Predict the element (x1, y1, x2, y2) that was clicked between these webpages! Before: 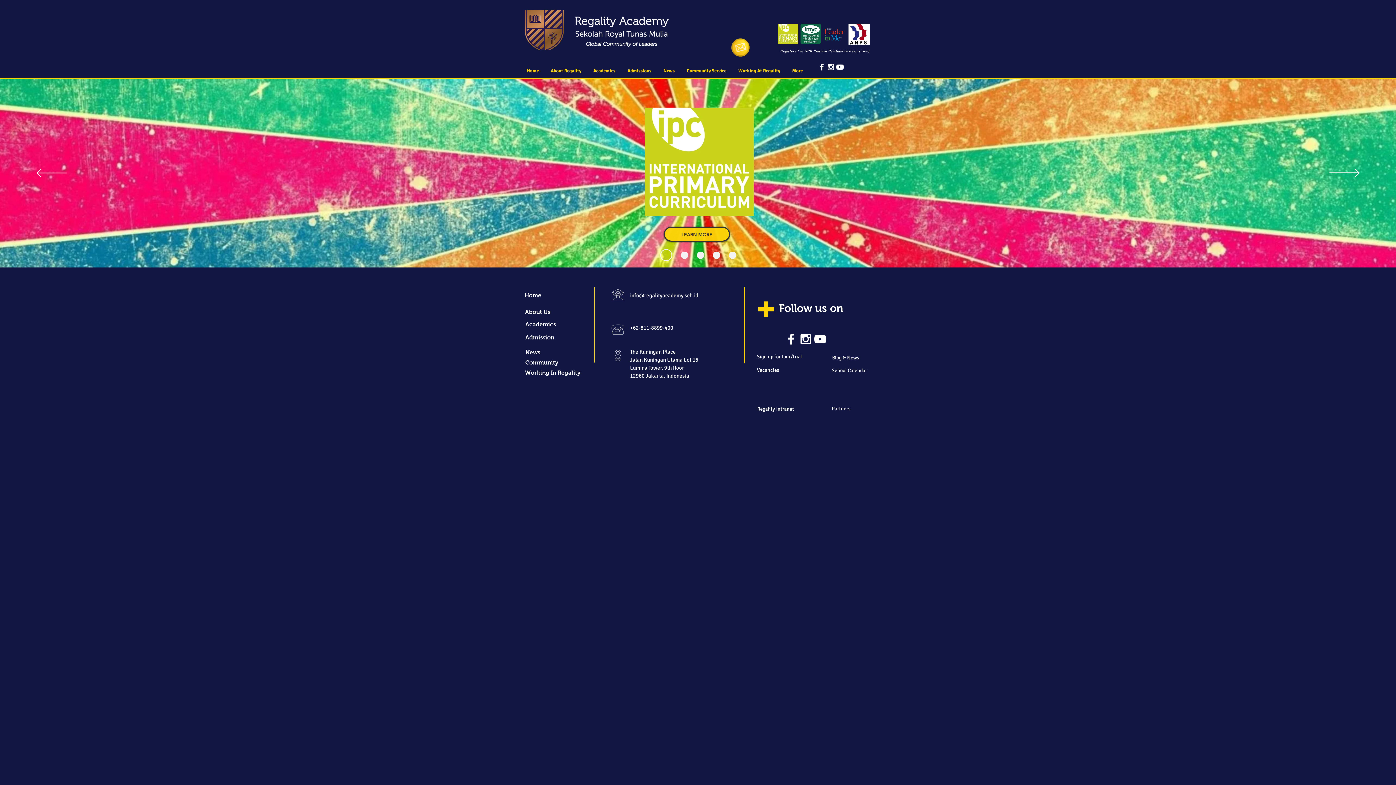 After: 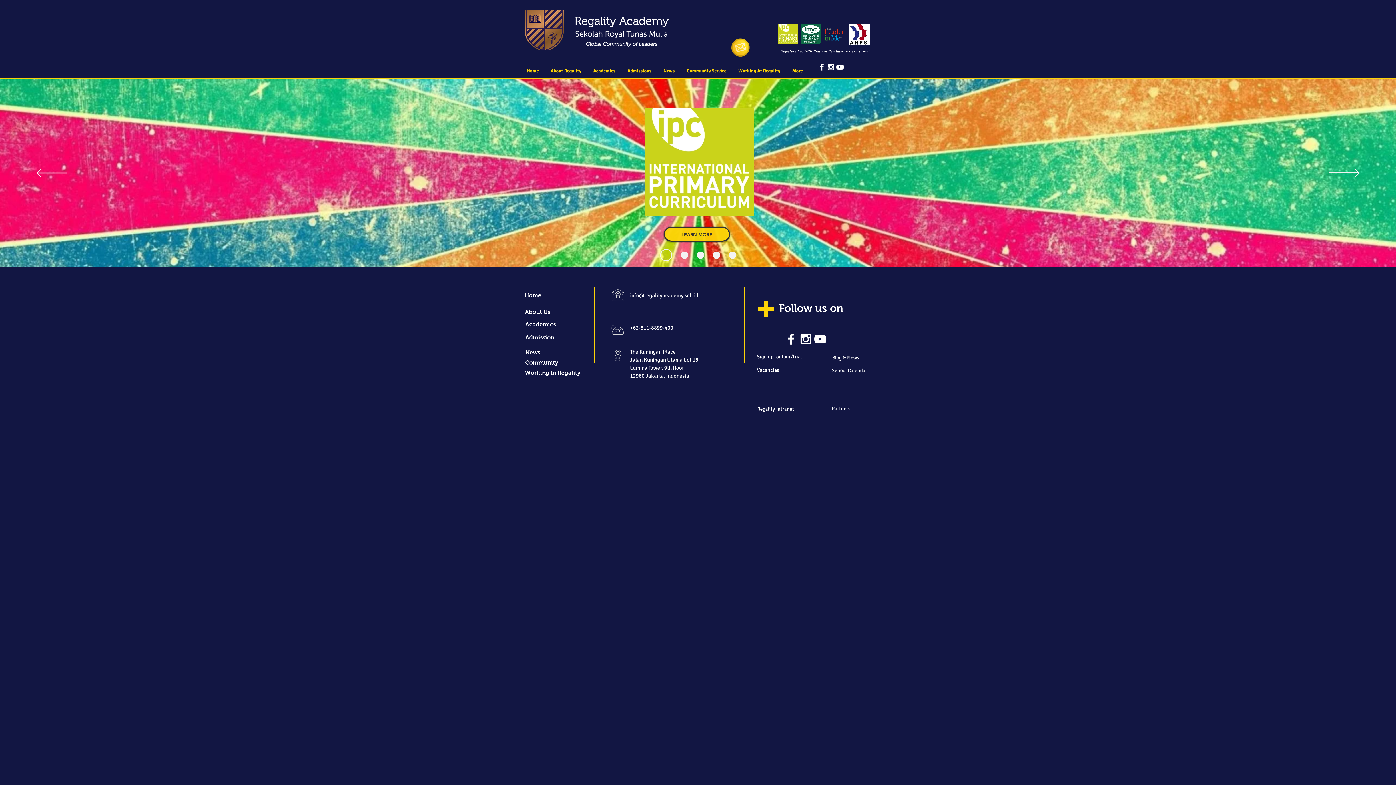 Action: label: White YouTube Icon bbox: (835, 62, 844, 71)